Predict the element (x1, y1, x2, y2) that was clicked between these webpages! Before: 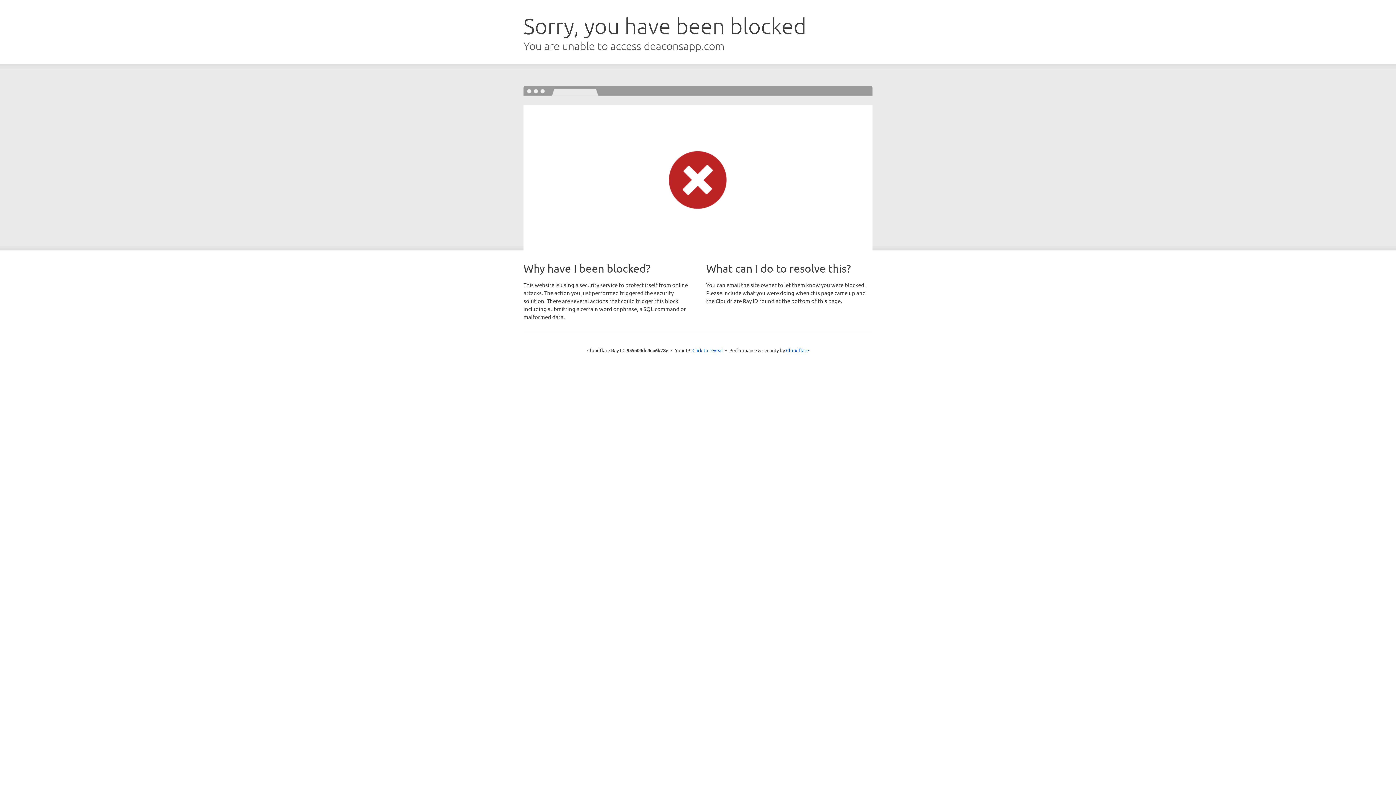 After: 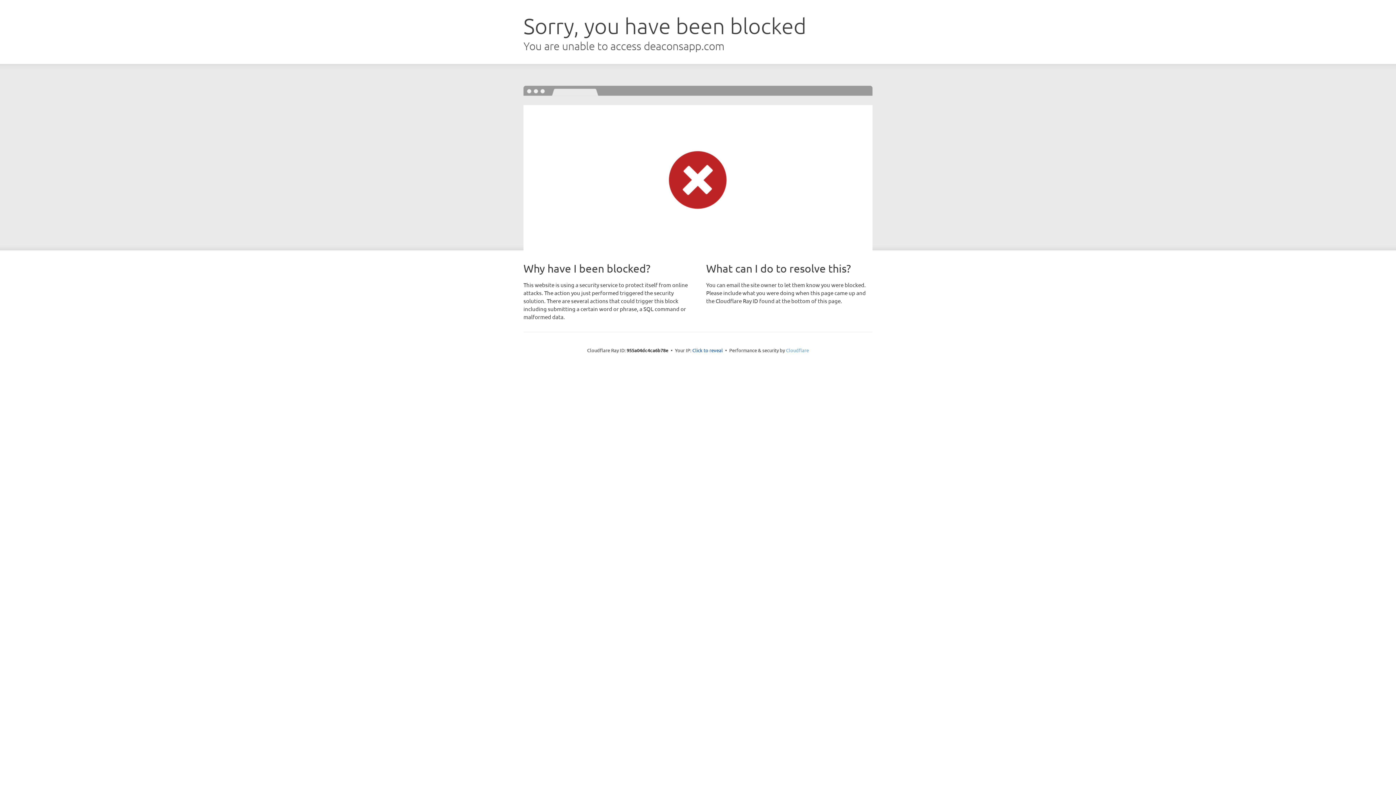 Action: bbox: (786, 347, 809, 353) label: Cloudflare